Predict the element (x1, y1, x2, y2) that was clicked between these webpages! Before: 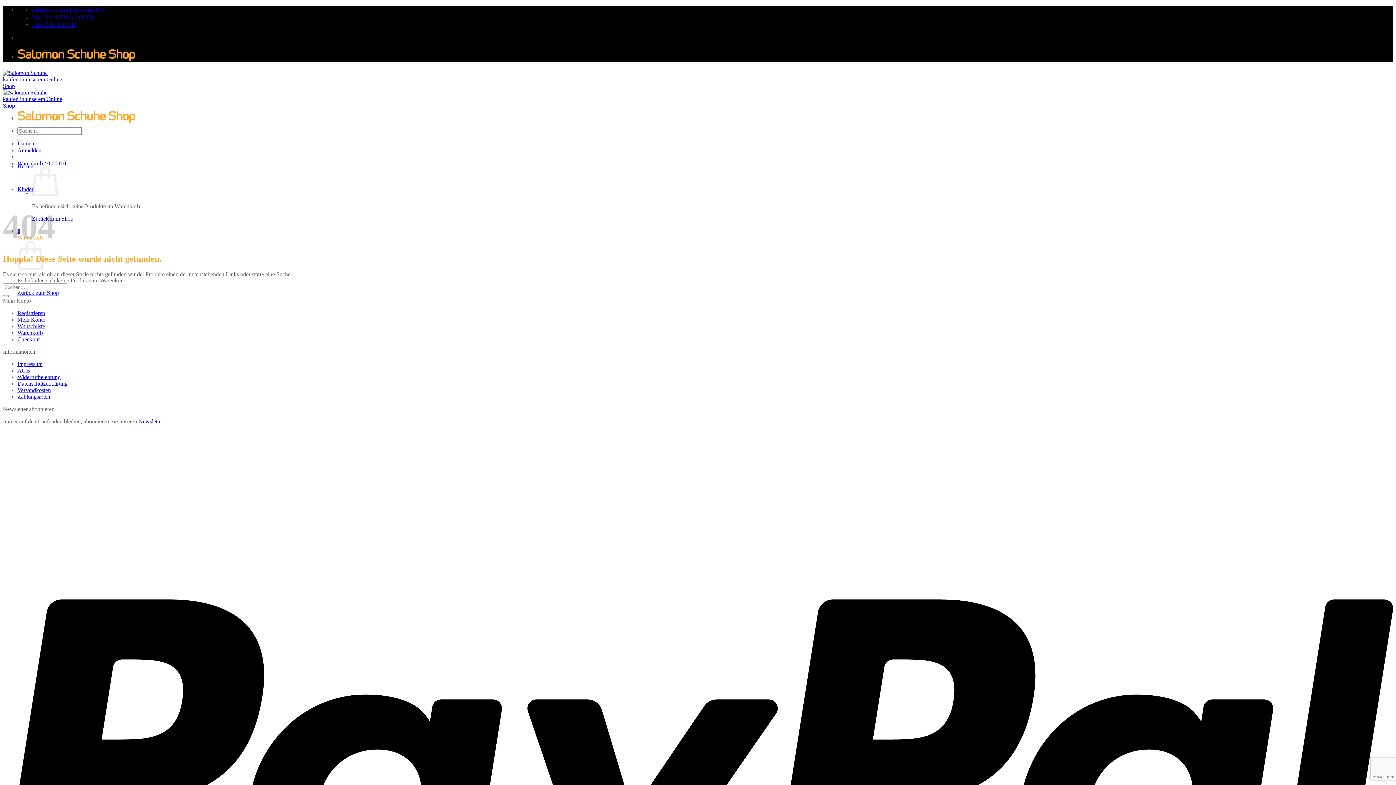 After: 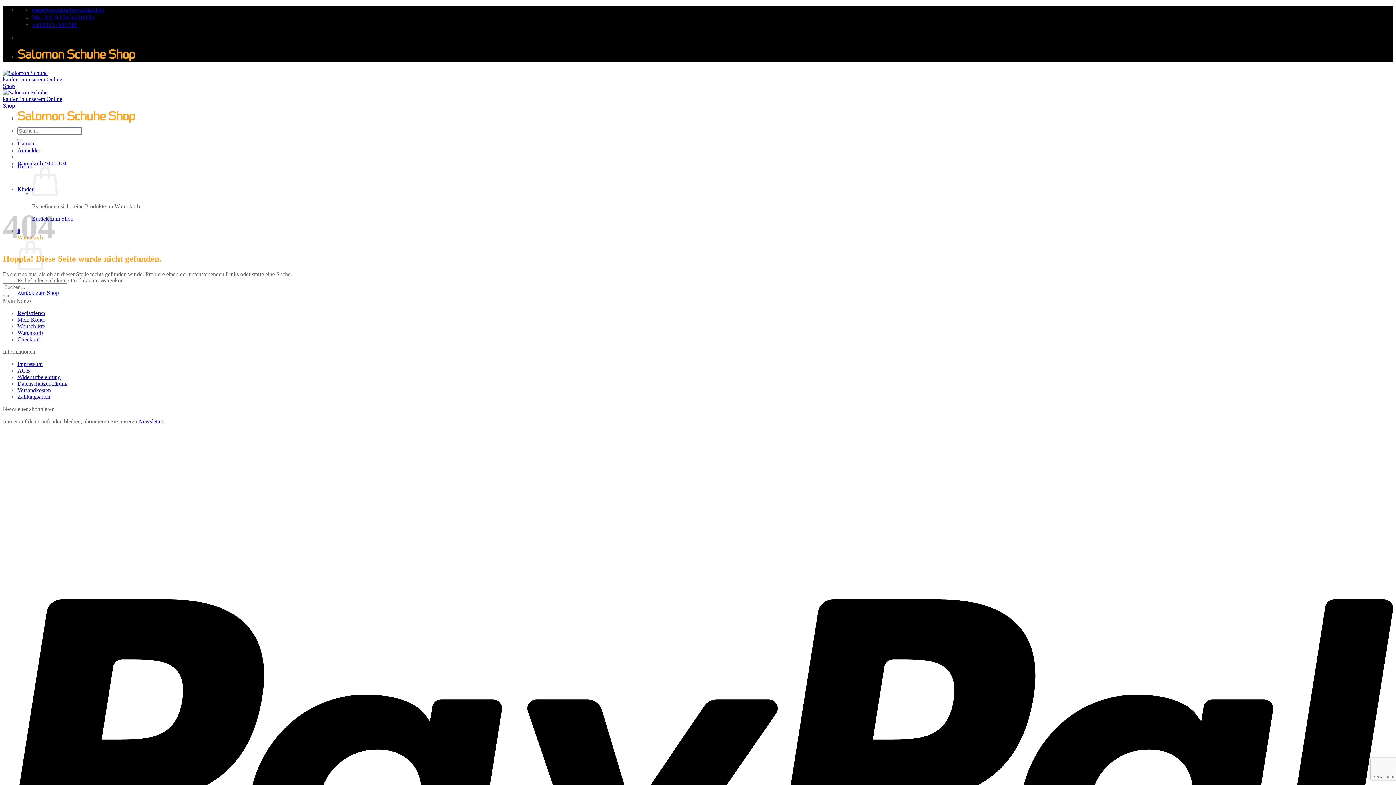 Action: label: shop@sportalm-bayrischzell.de bbox: (32, 6, 104, 12)